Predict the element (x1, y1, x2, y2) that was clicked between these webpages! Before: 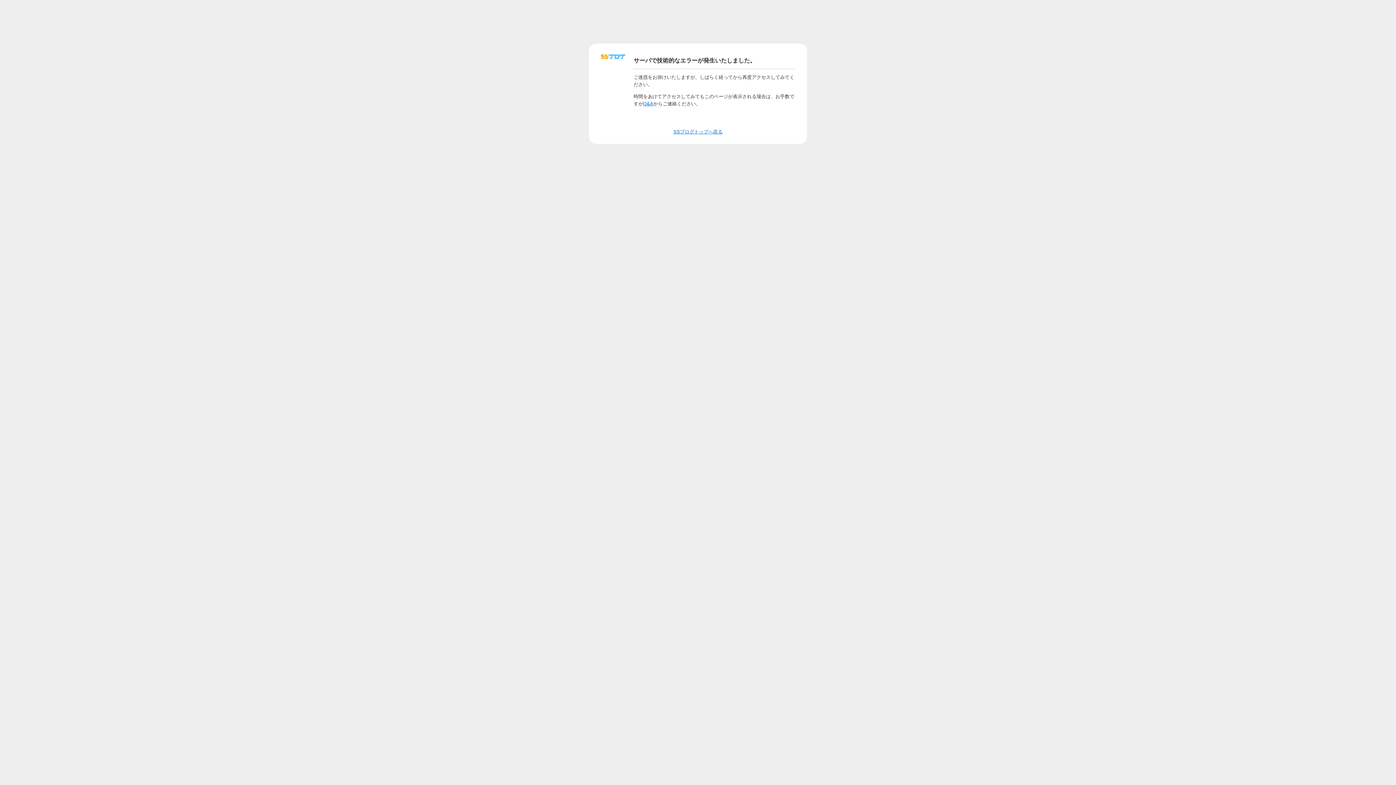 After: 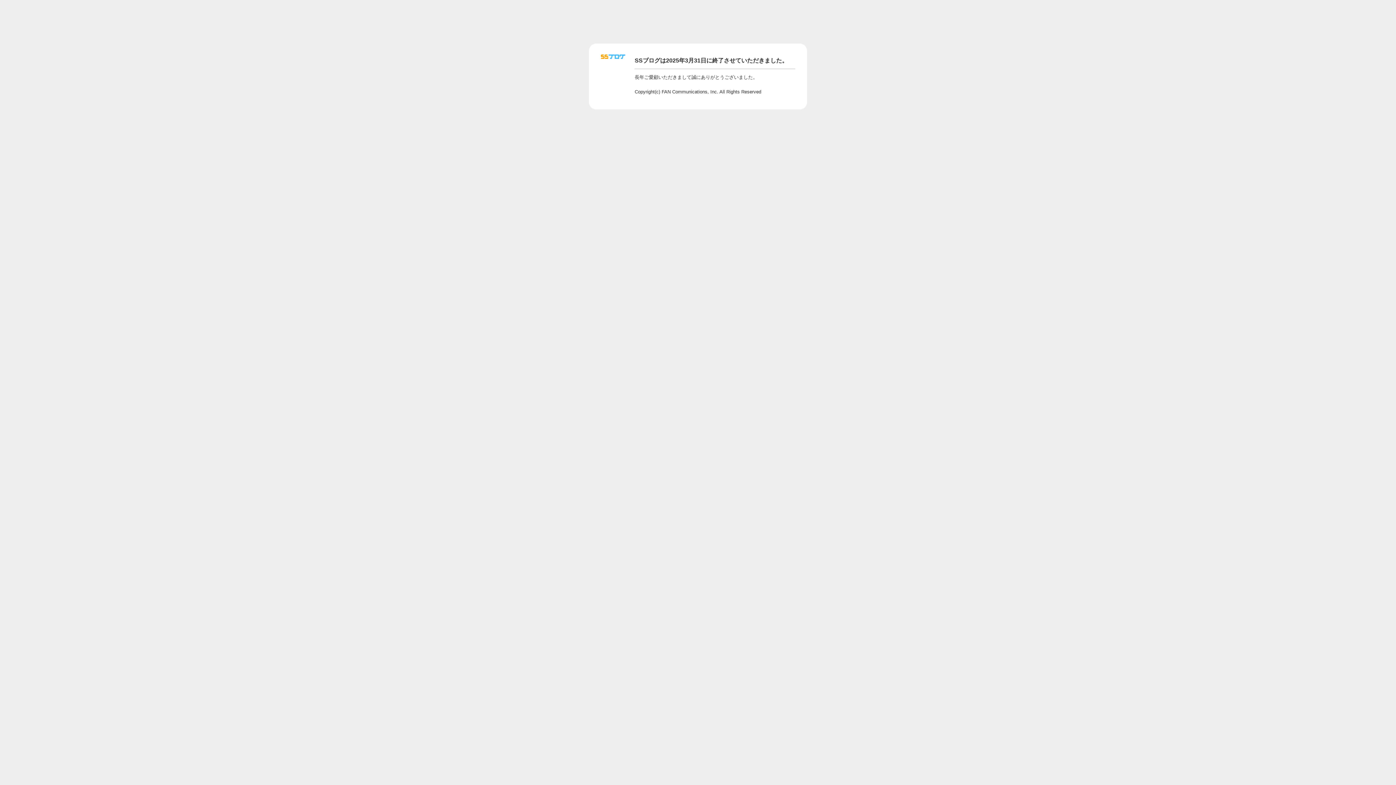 Action: label: Q&A bbox: (643, 100, 653, 106)